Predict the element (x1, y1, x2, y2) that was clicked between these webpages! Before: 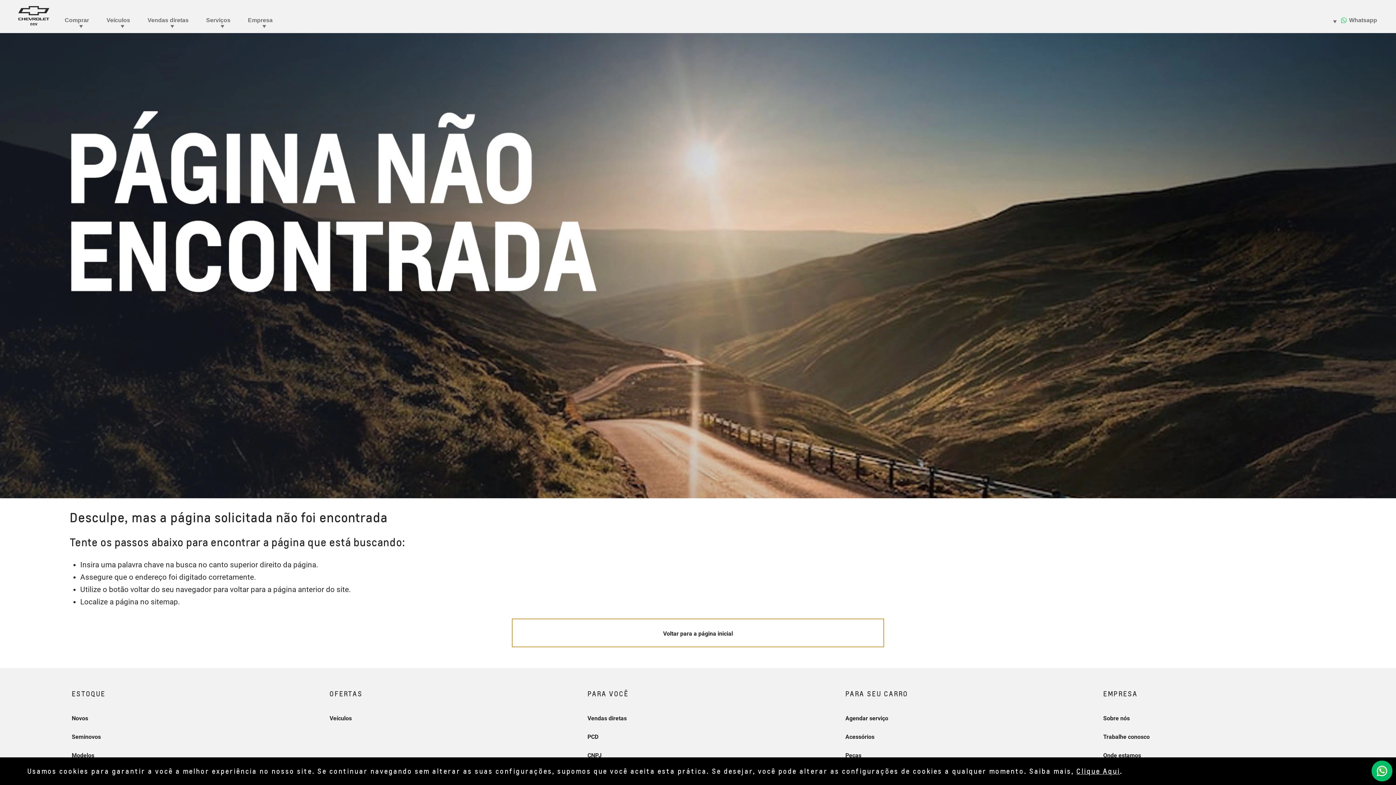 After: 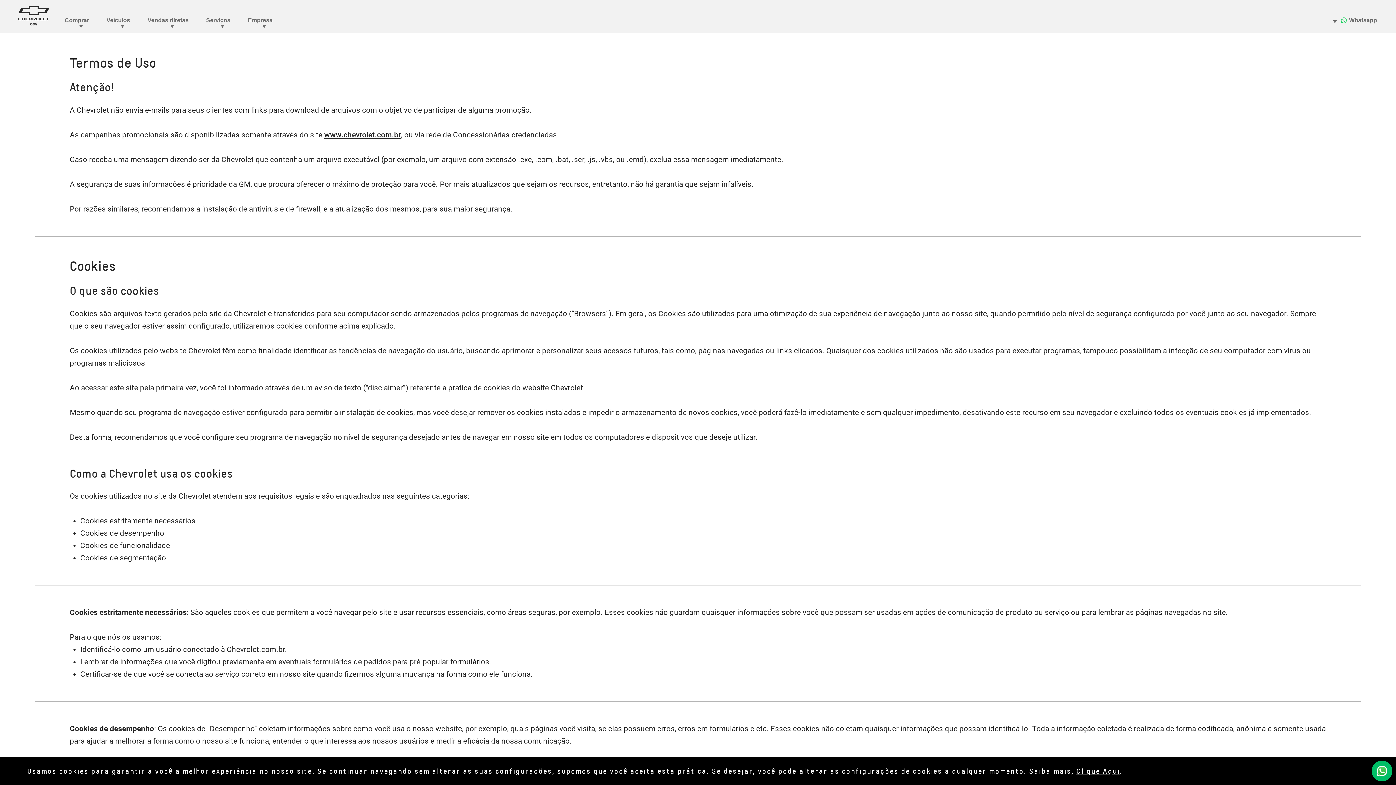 Action: label: Clique Aqui bbox: (1076, 767, 1120, 775)